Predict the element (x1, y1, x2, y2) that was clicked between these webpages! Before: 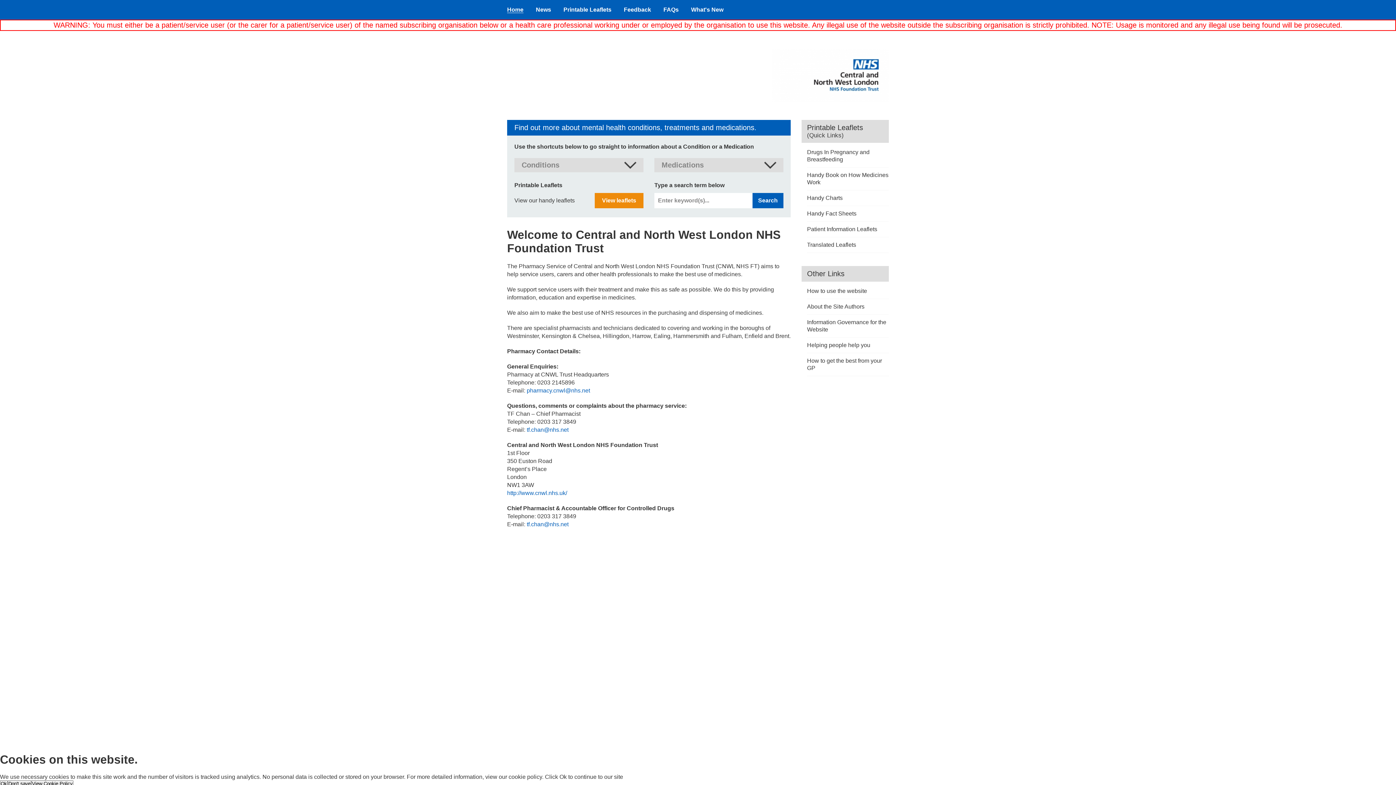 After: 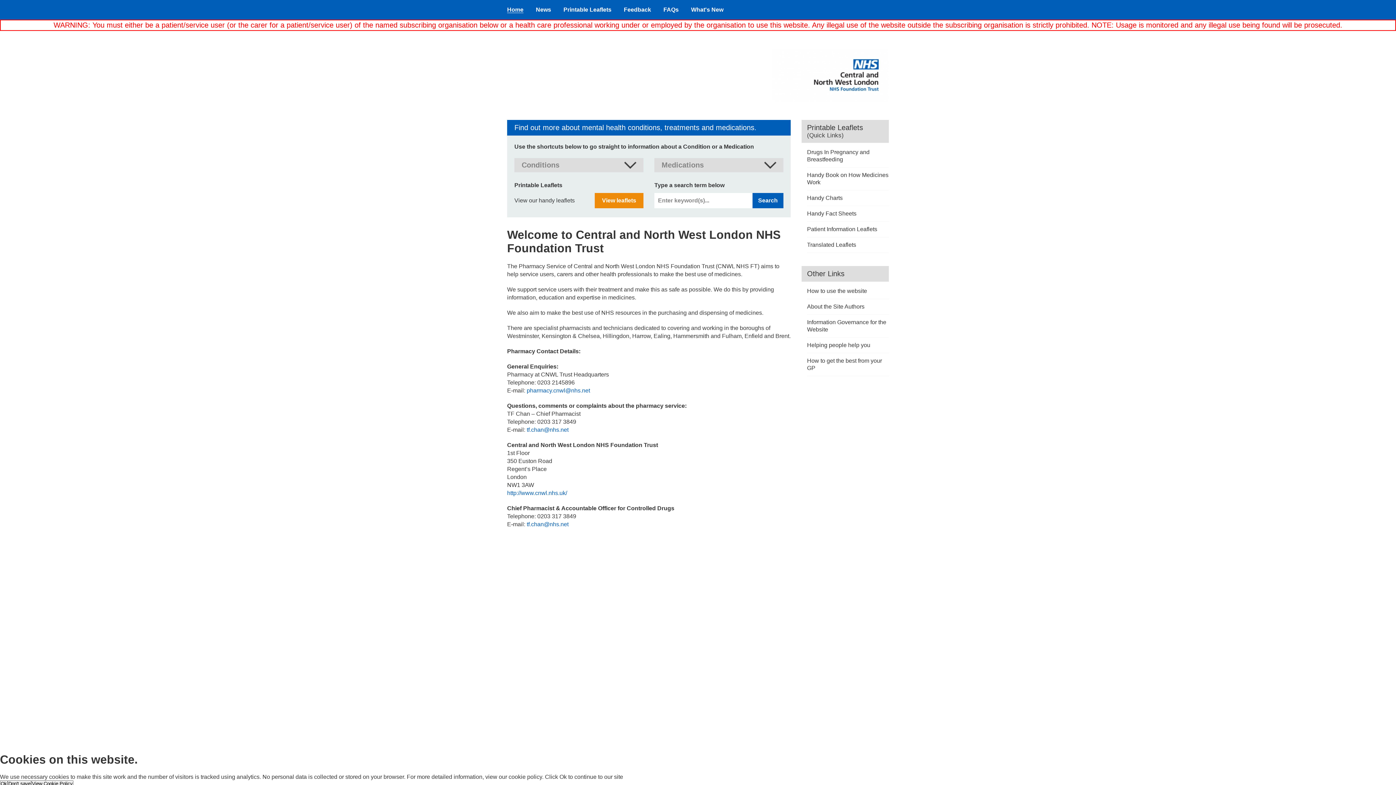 Action: bbox: (536, 6, 551, 12) label: News